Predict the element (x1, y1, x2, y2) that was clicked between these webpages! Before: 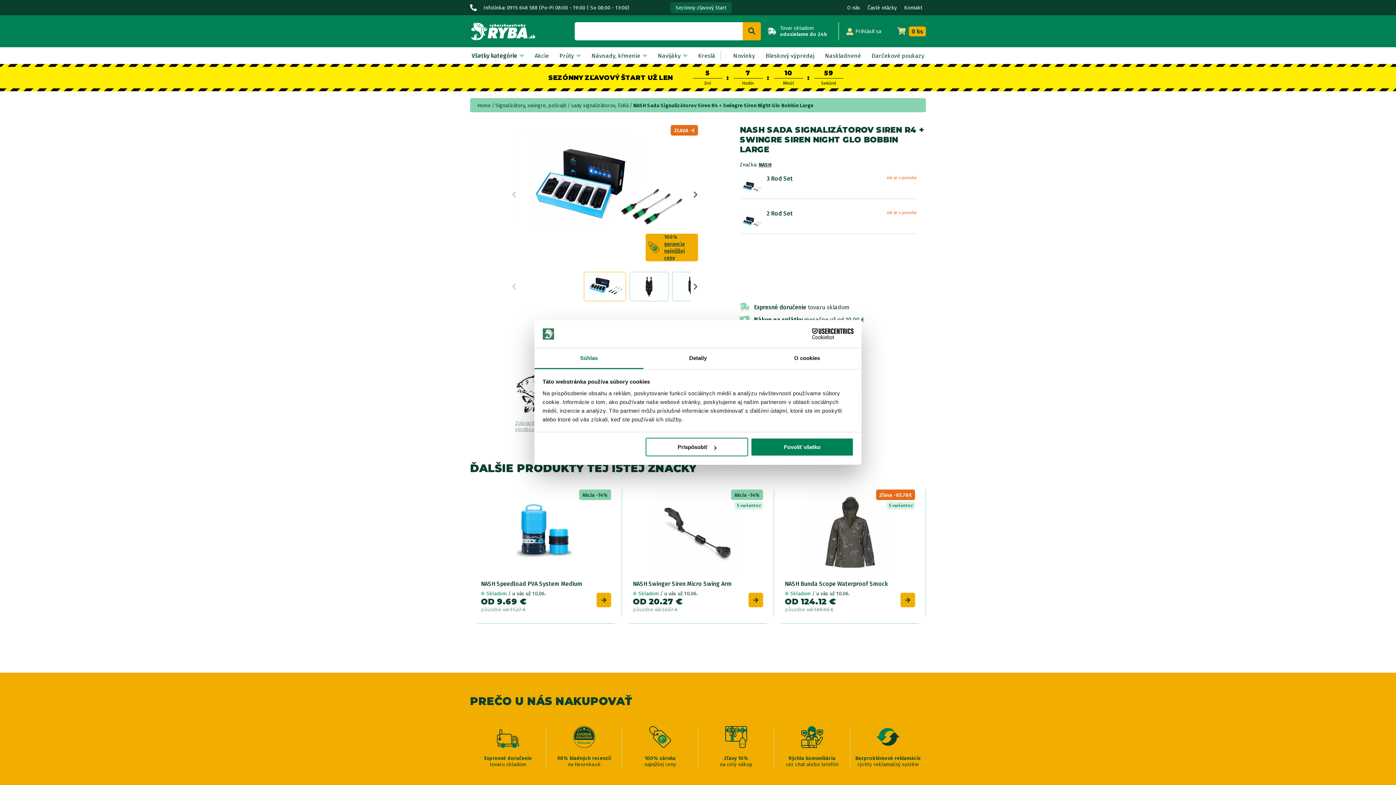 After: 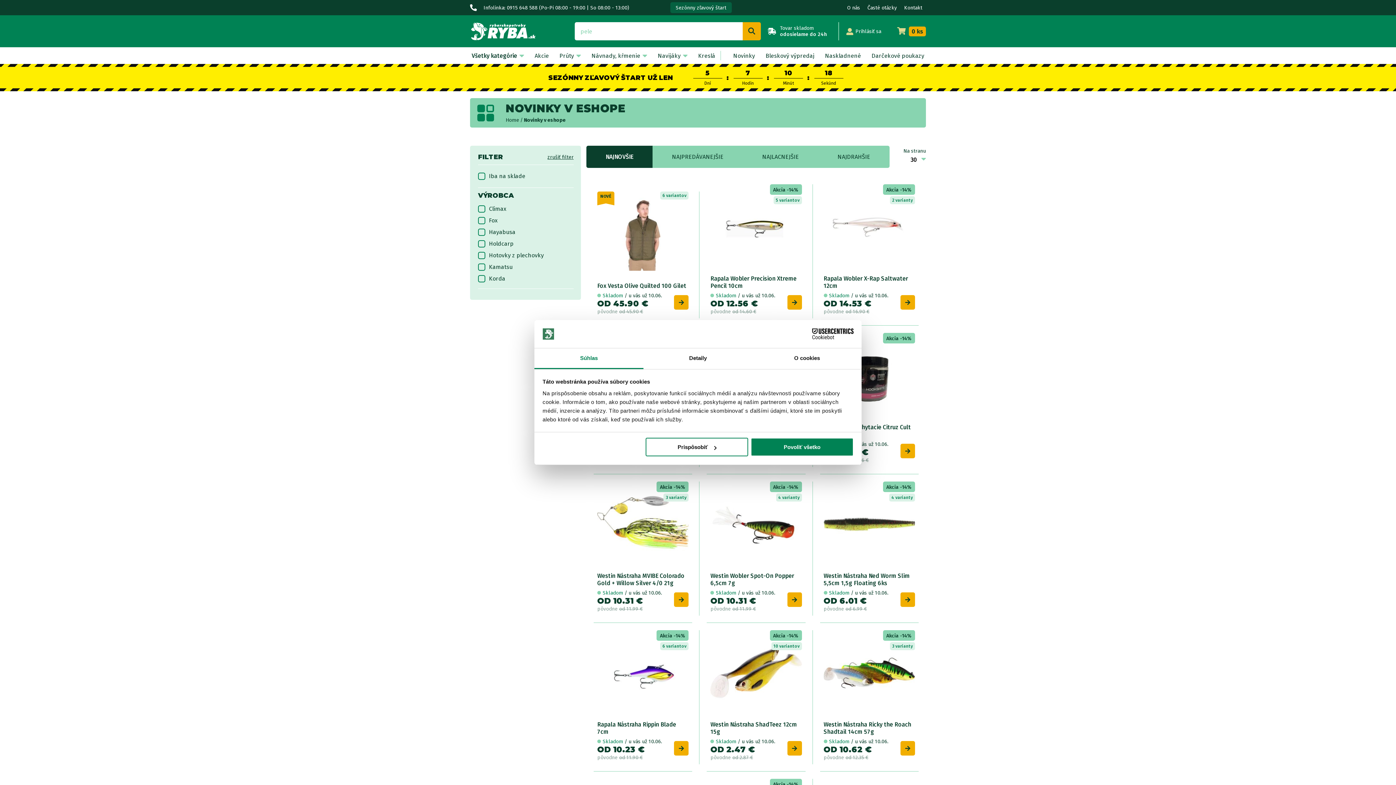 Action: bbox: (728, 47, 760, 64) label: Novinky